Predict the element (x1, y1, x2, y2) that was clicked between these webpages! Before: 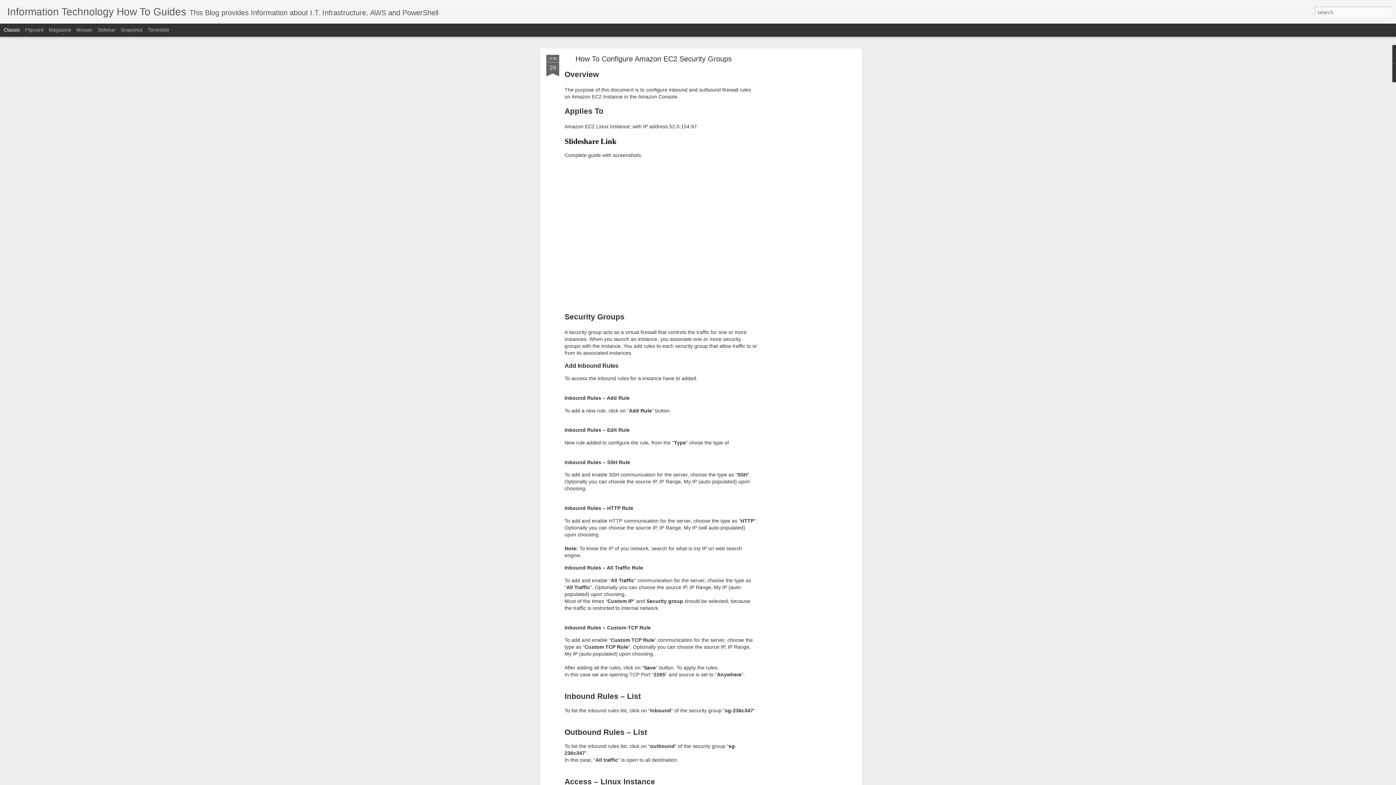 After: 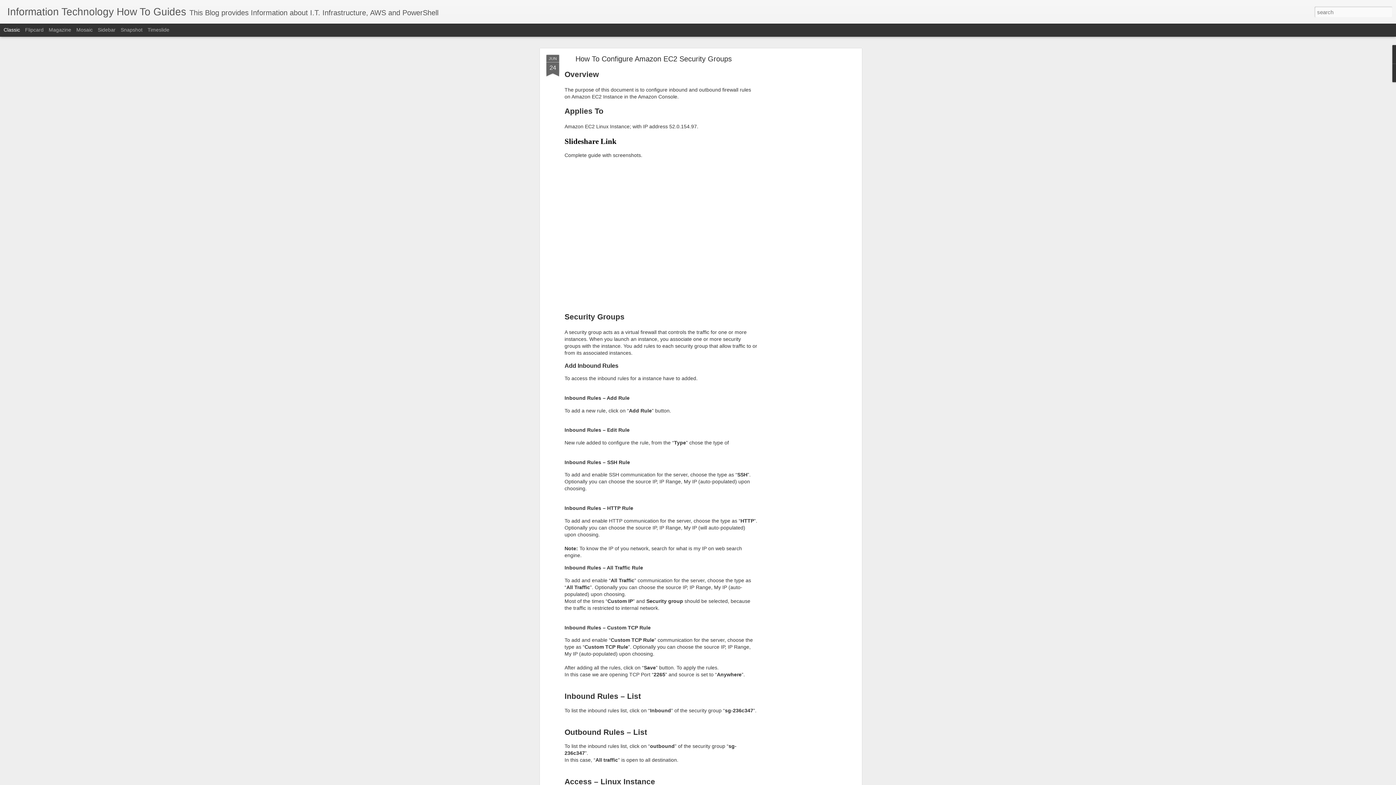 Action: label: How To Configure Amazon EC2 Security Groups bbox: (575, 54, 732, 62)